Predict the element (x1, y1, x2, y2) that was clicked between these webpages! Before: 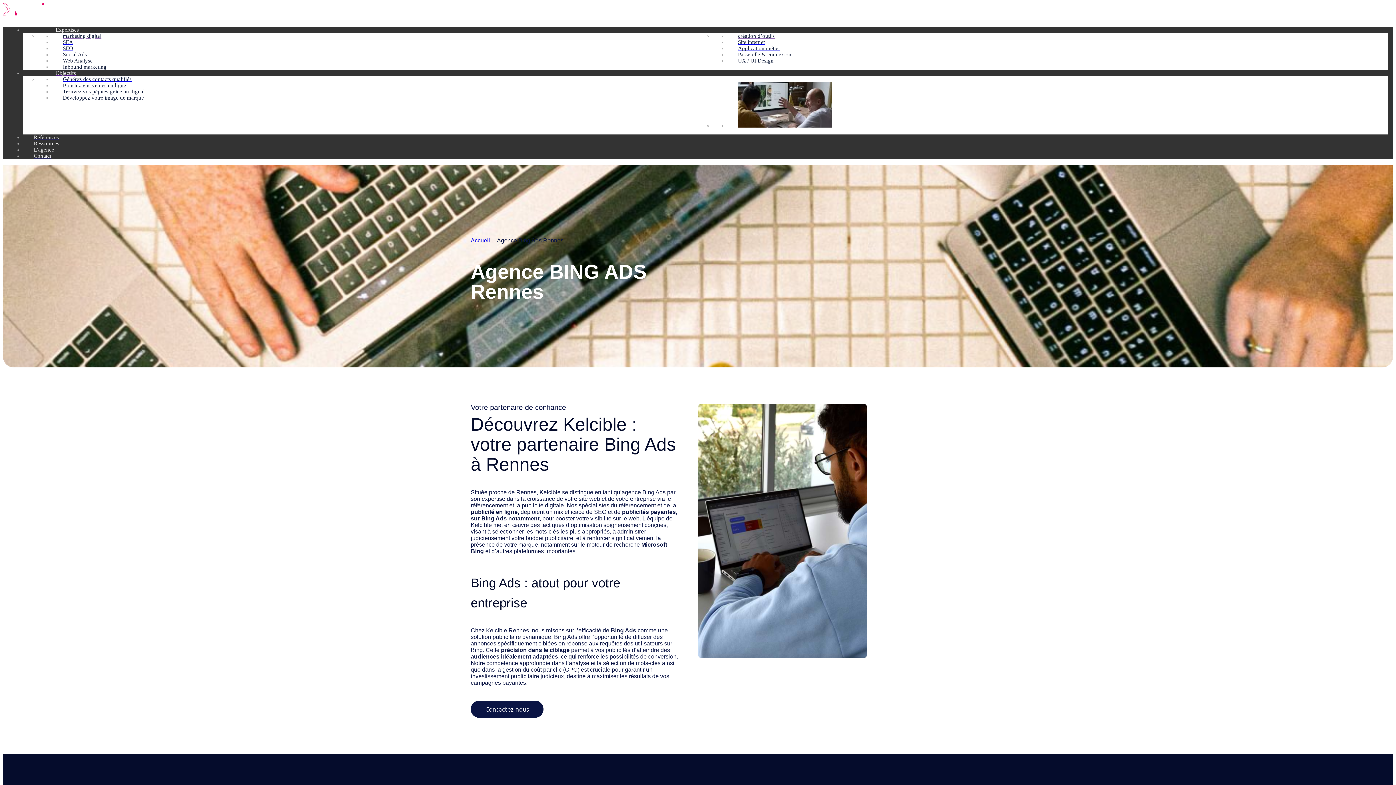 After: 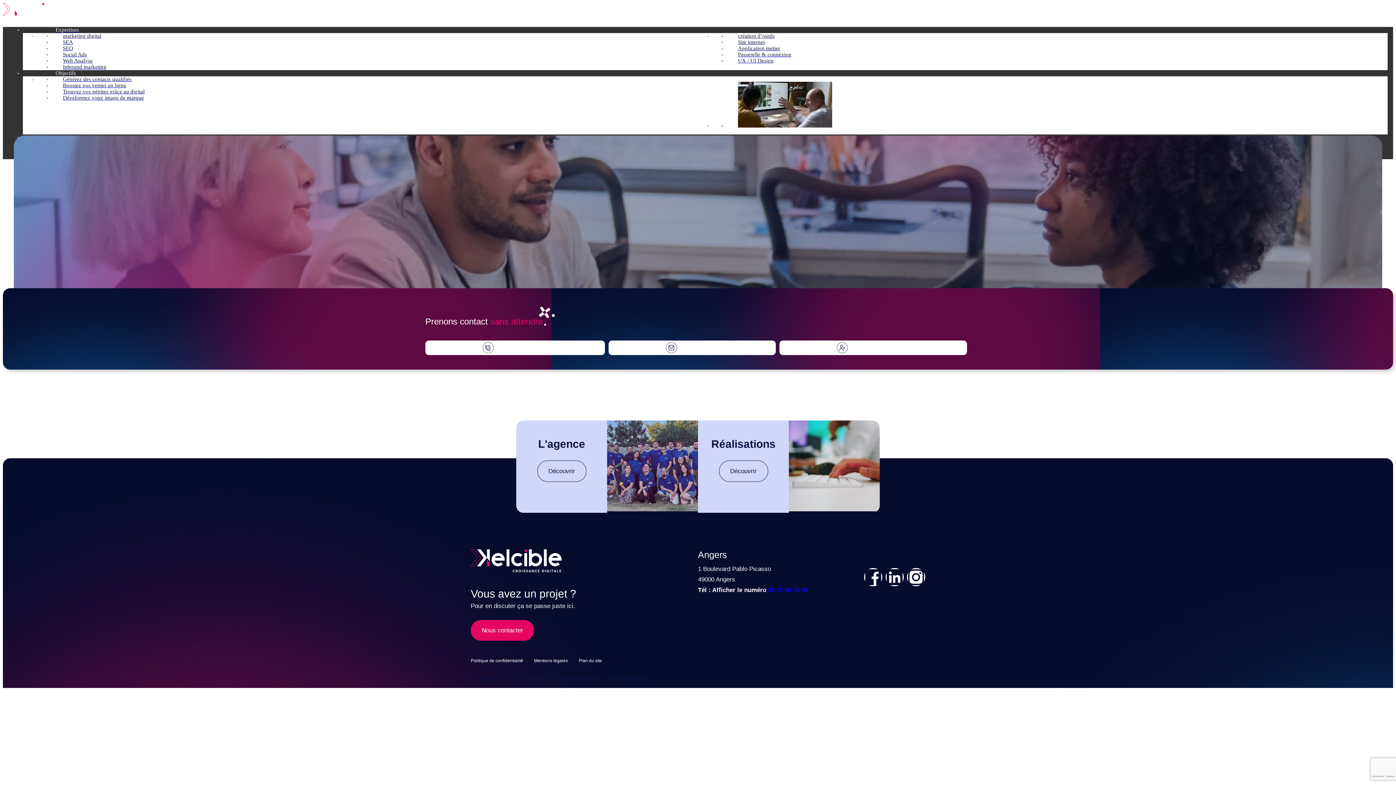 Action: bbox: (470, 701, 543, 718) label: Contactez-nous